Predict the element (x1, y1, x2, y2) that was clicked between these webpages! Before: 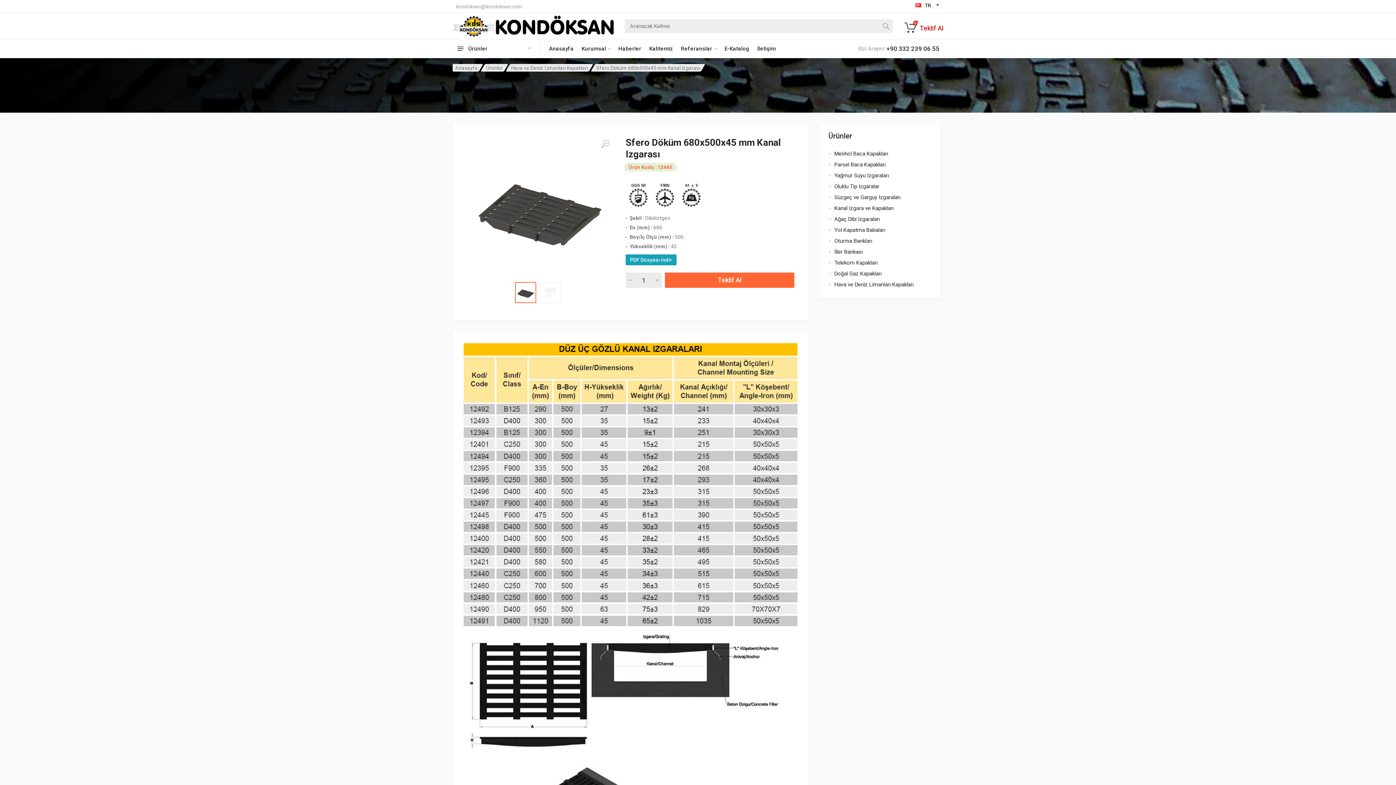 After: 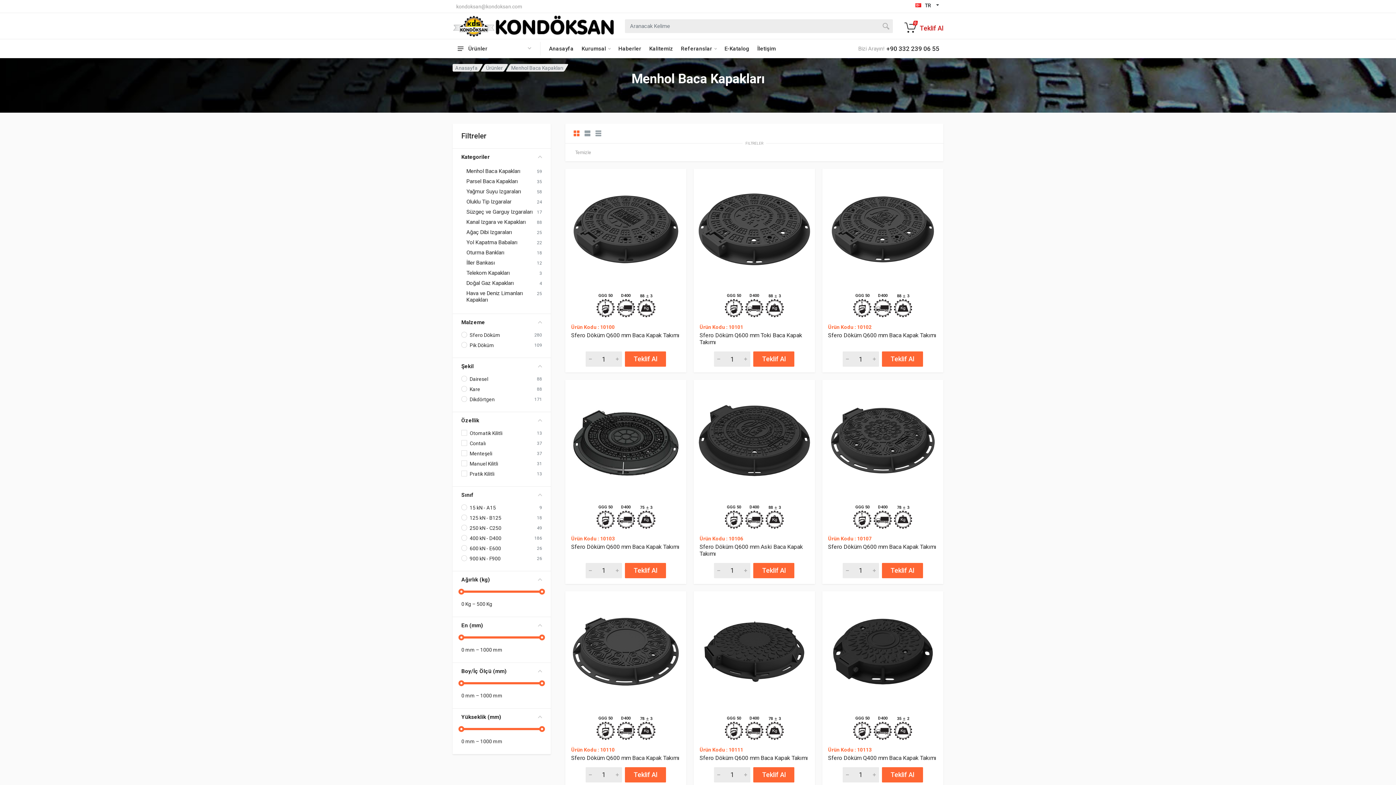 Action: label: Menhol Baca Kapakları bbox: (834, 148, 919, 159)